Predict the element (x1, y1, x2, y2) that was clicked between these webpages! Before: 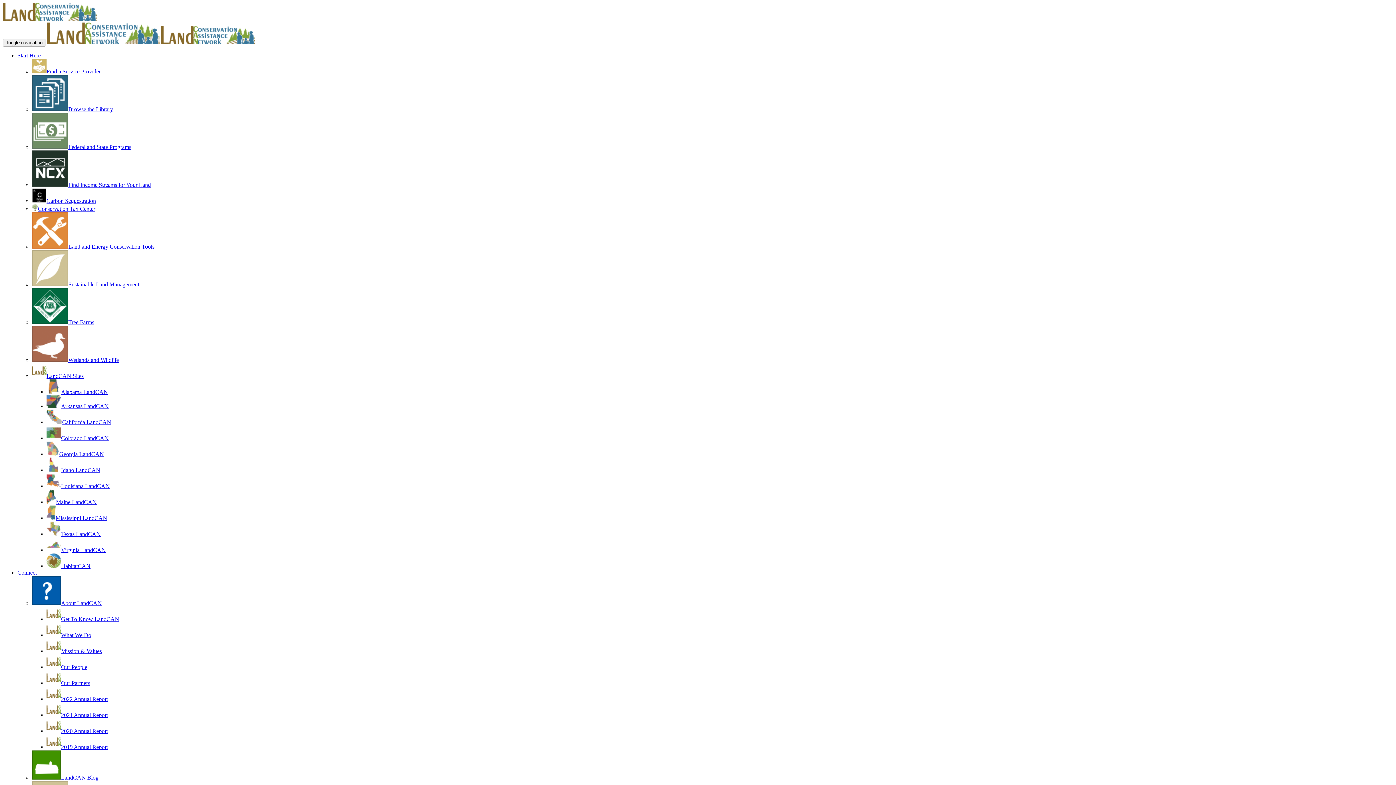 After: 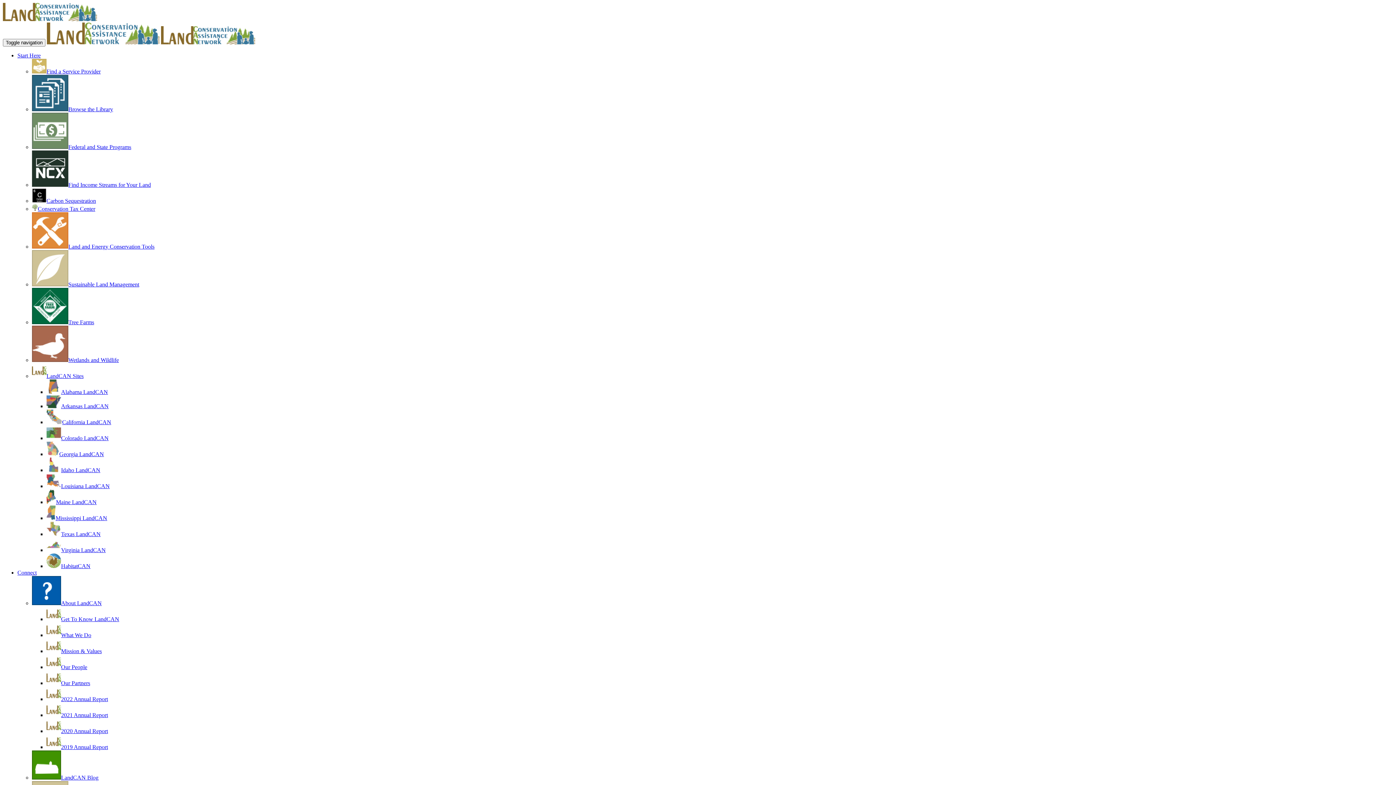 Action: bbox: (32, 373, 83, 379) label: LandCAN Sites